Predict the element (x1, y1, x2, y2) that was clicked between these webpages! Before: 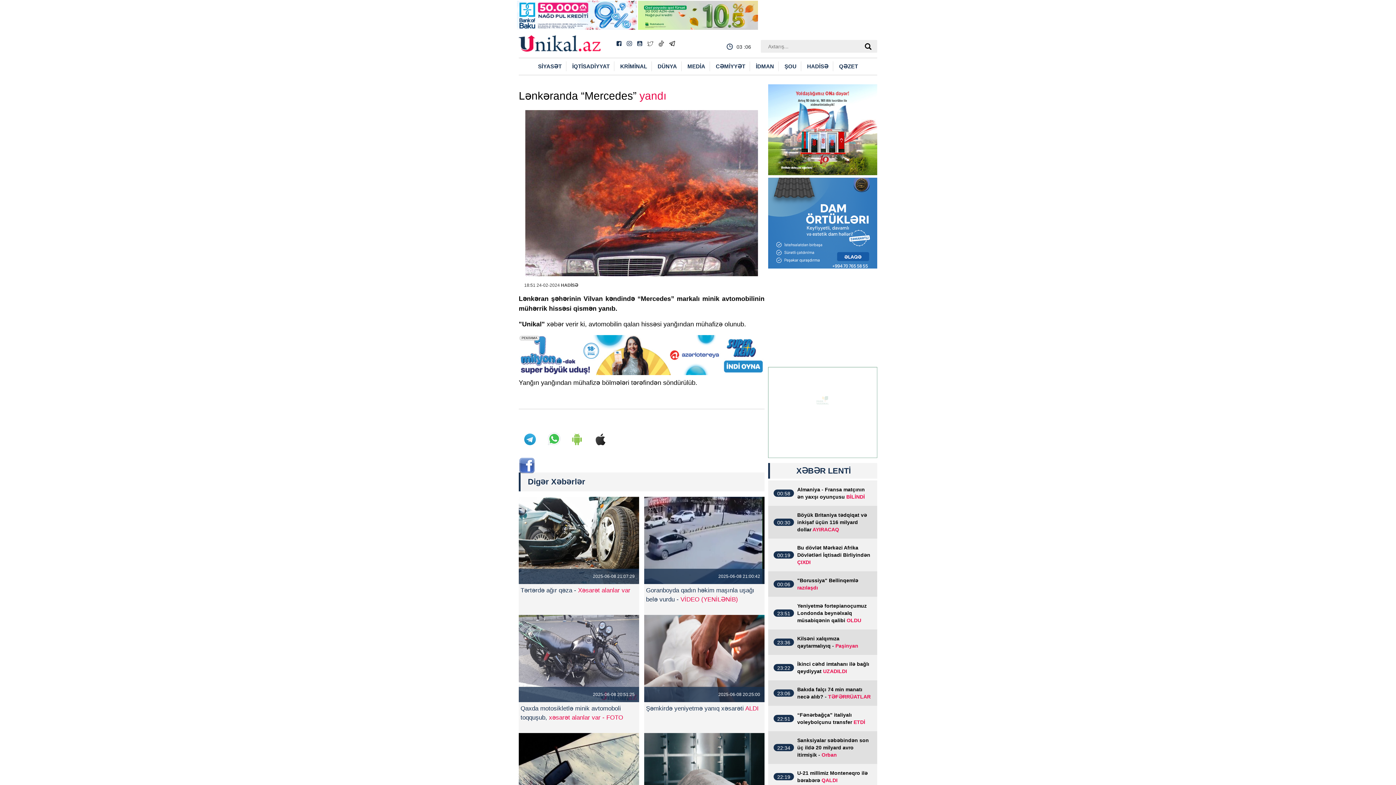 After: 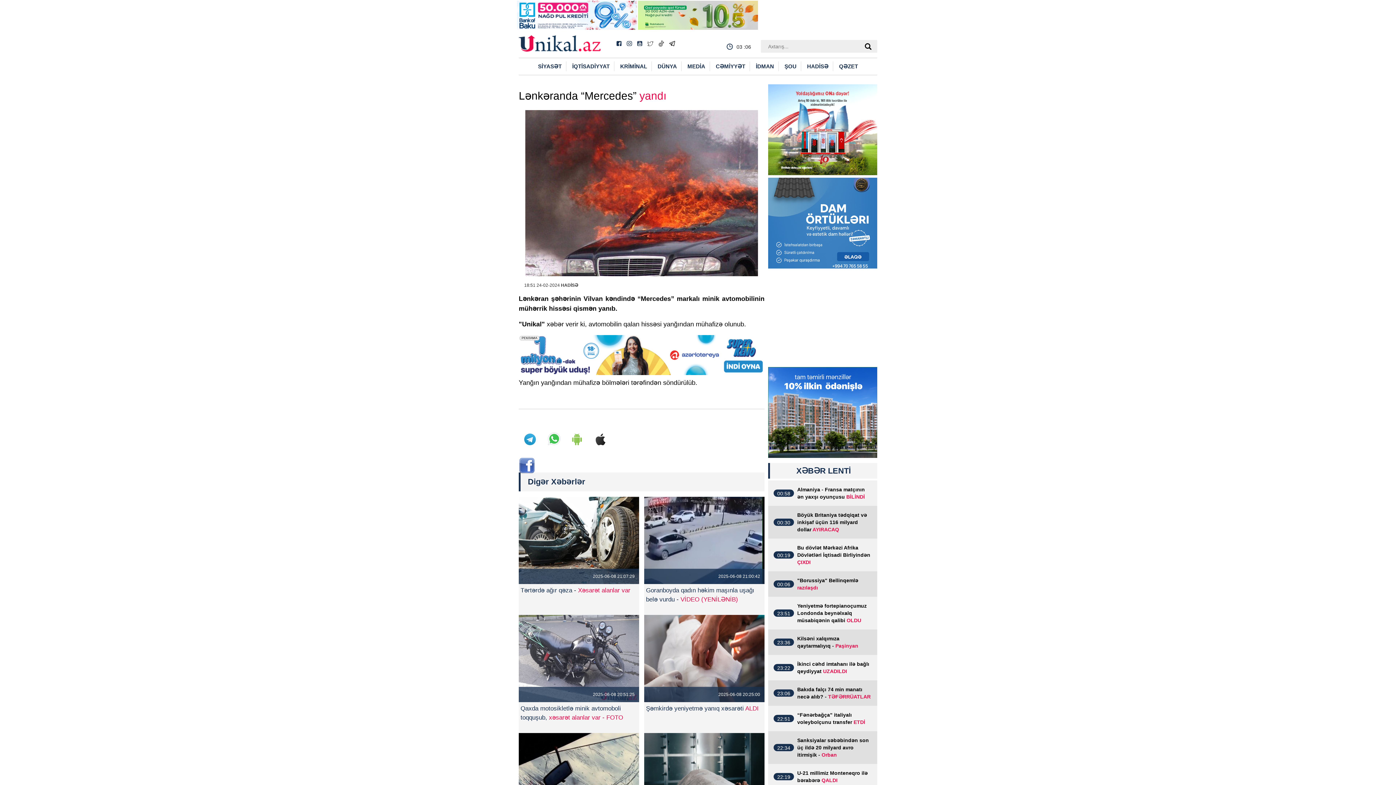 Action: bbox: (638, 11, 758, 17)